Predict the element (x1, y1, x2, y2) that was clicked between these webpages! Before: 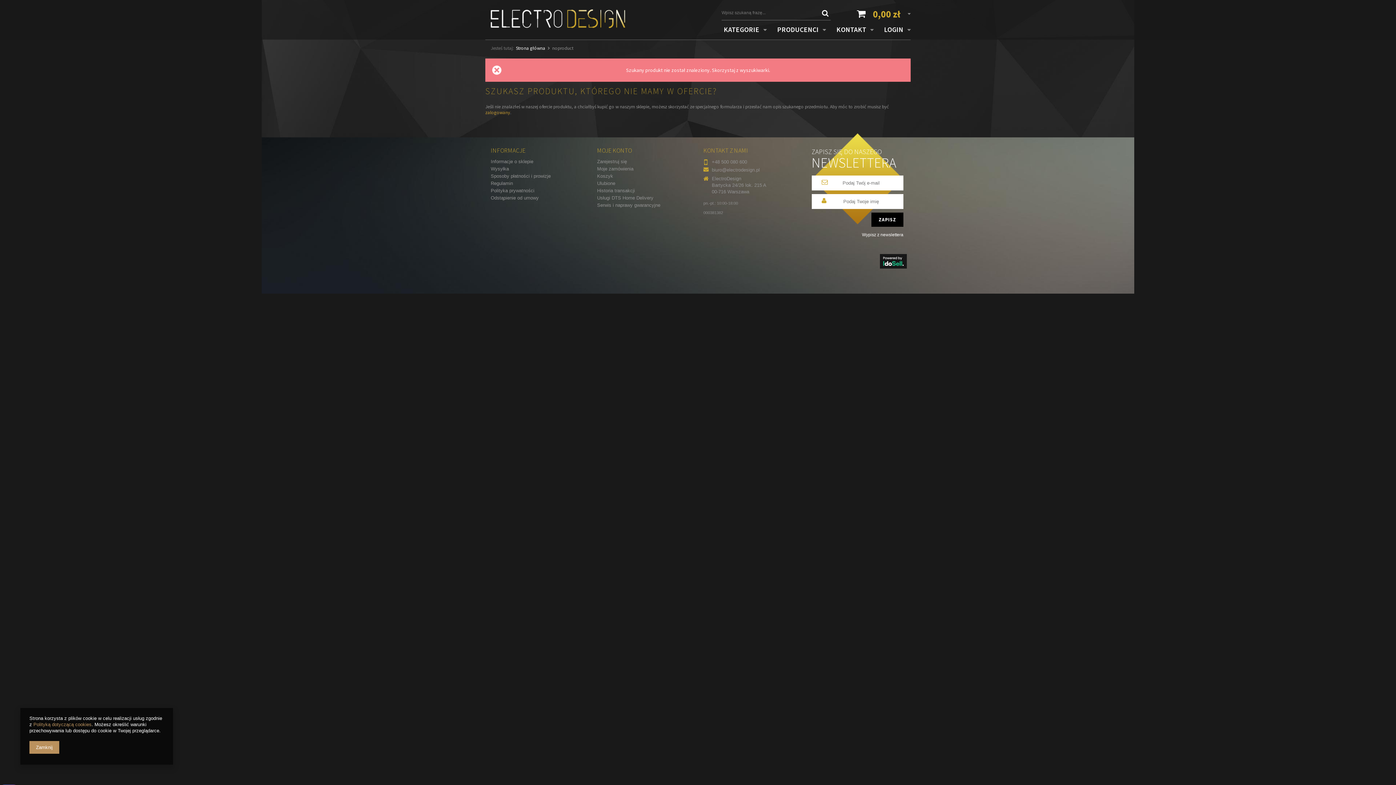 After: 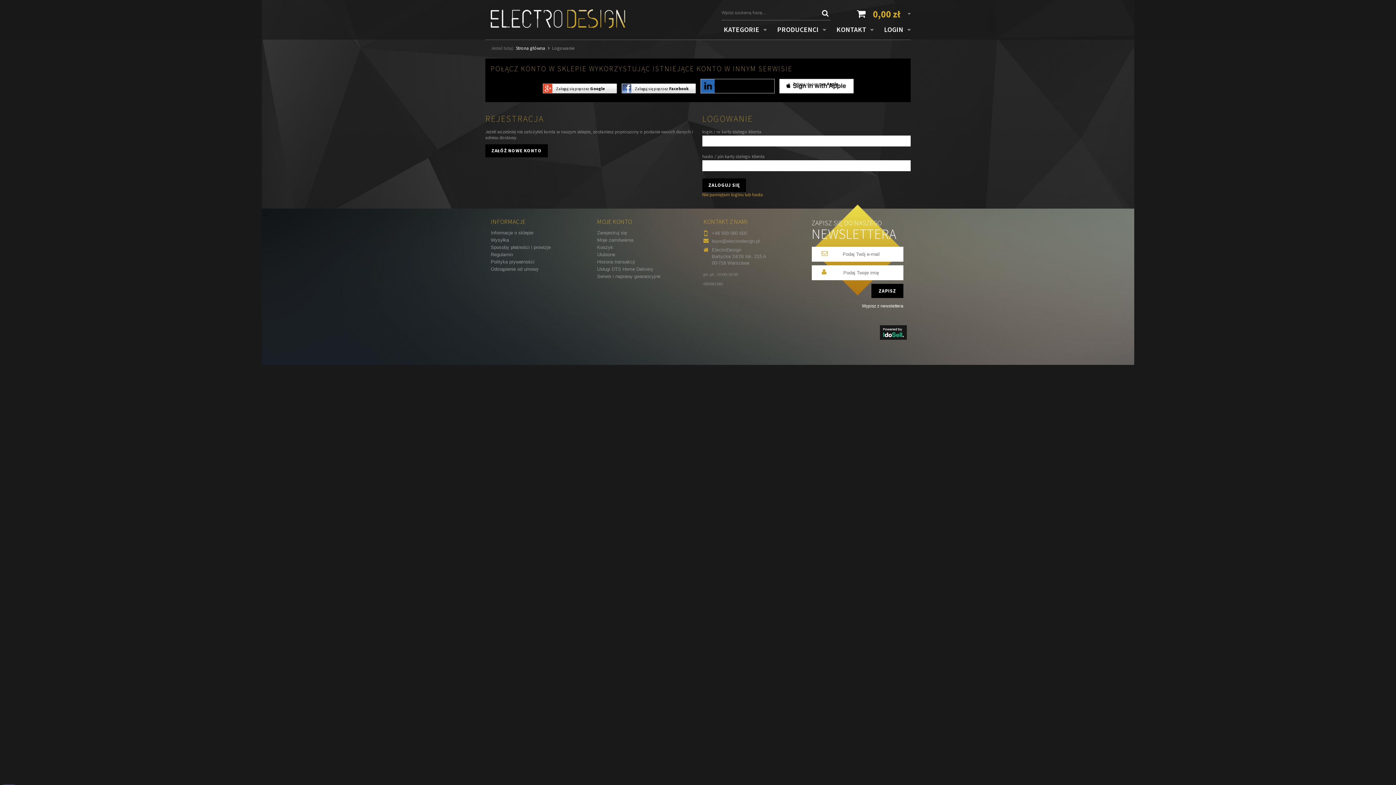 Action: bbox: (485, 109, 510, 115) label: zalogowany